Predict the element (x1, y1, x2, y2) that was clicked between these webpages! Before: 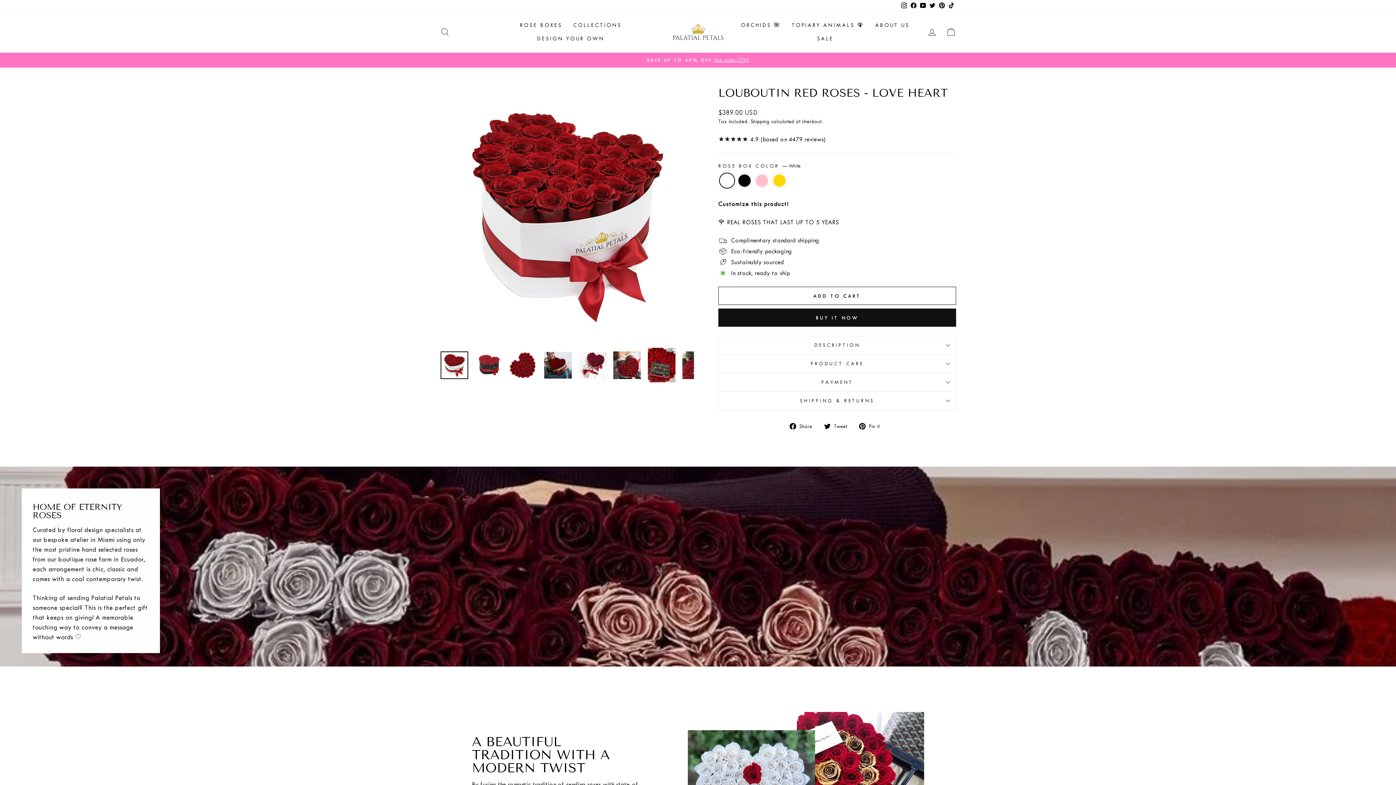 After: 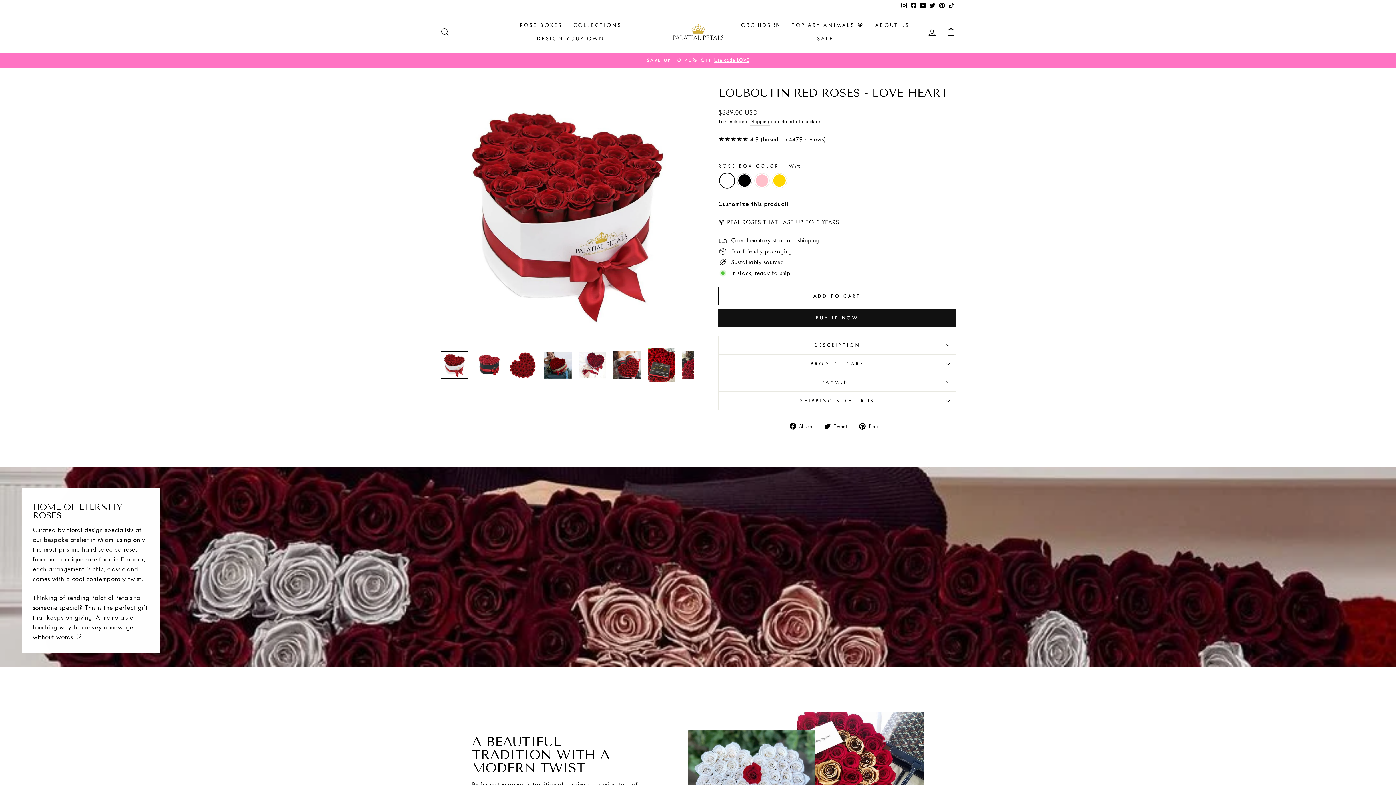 Action: bbox: (440, 351, 468, 379)